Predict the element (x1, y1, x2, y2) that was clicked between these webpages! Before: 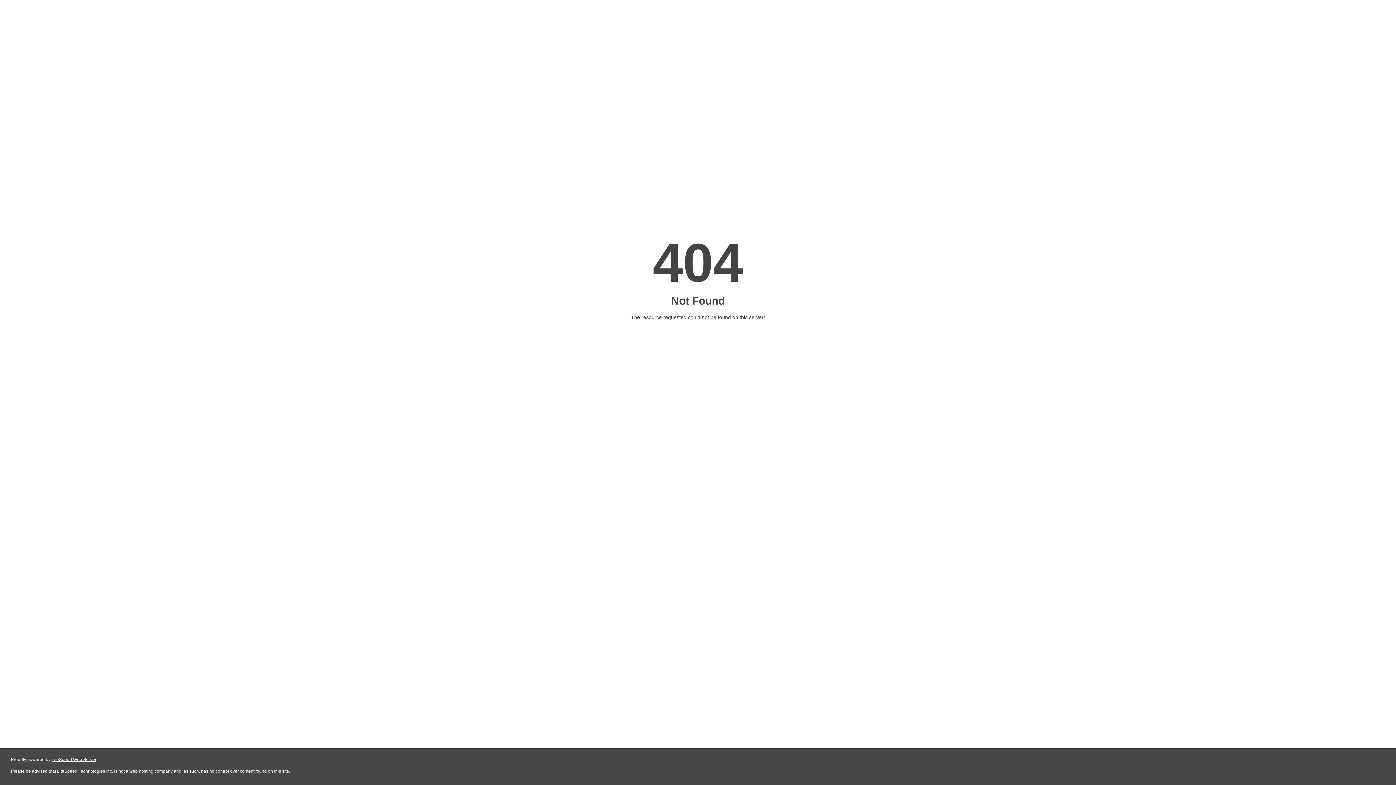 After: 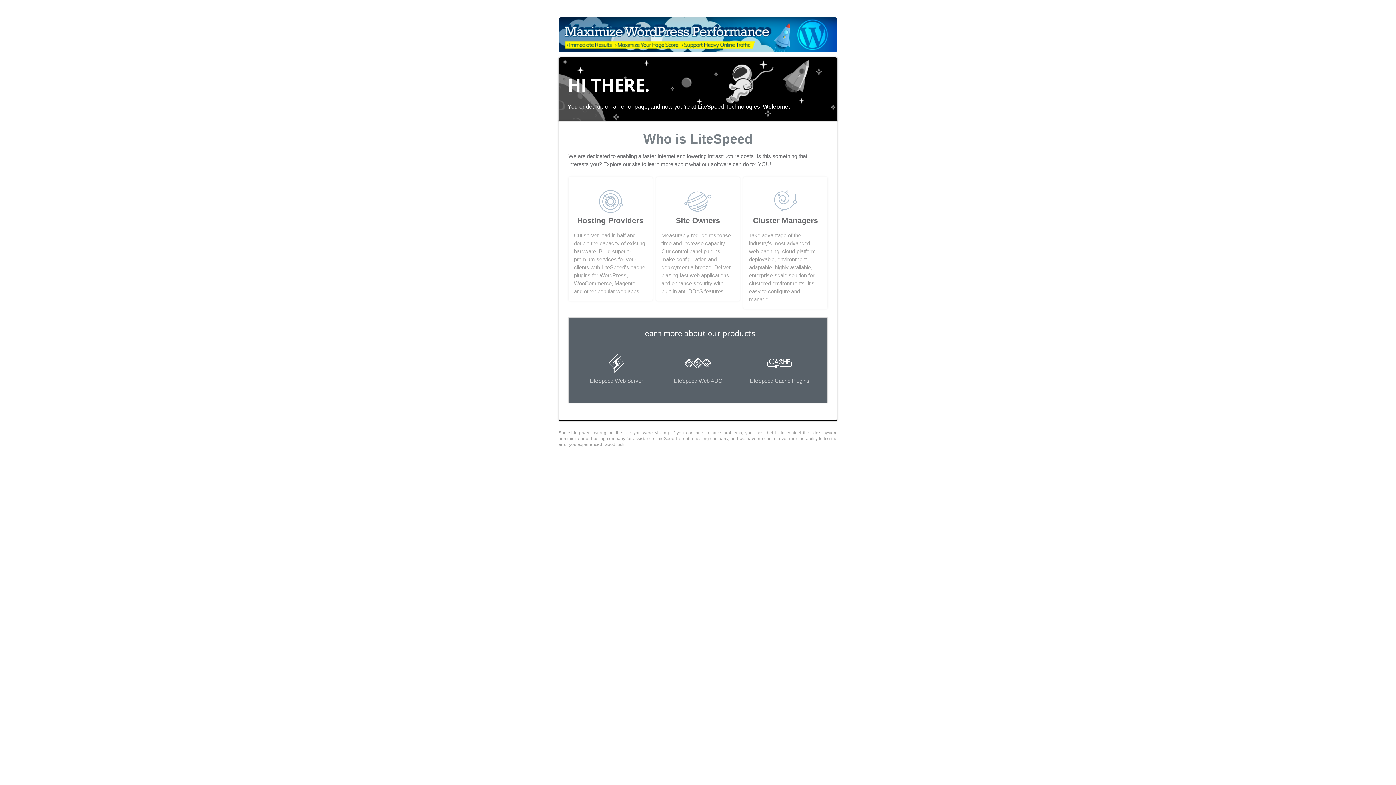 Action: label: LiteSpeed Web Server bbox: (51, 757, 96, 762)